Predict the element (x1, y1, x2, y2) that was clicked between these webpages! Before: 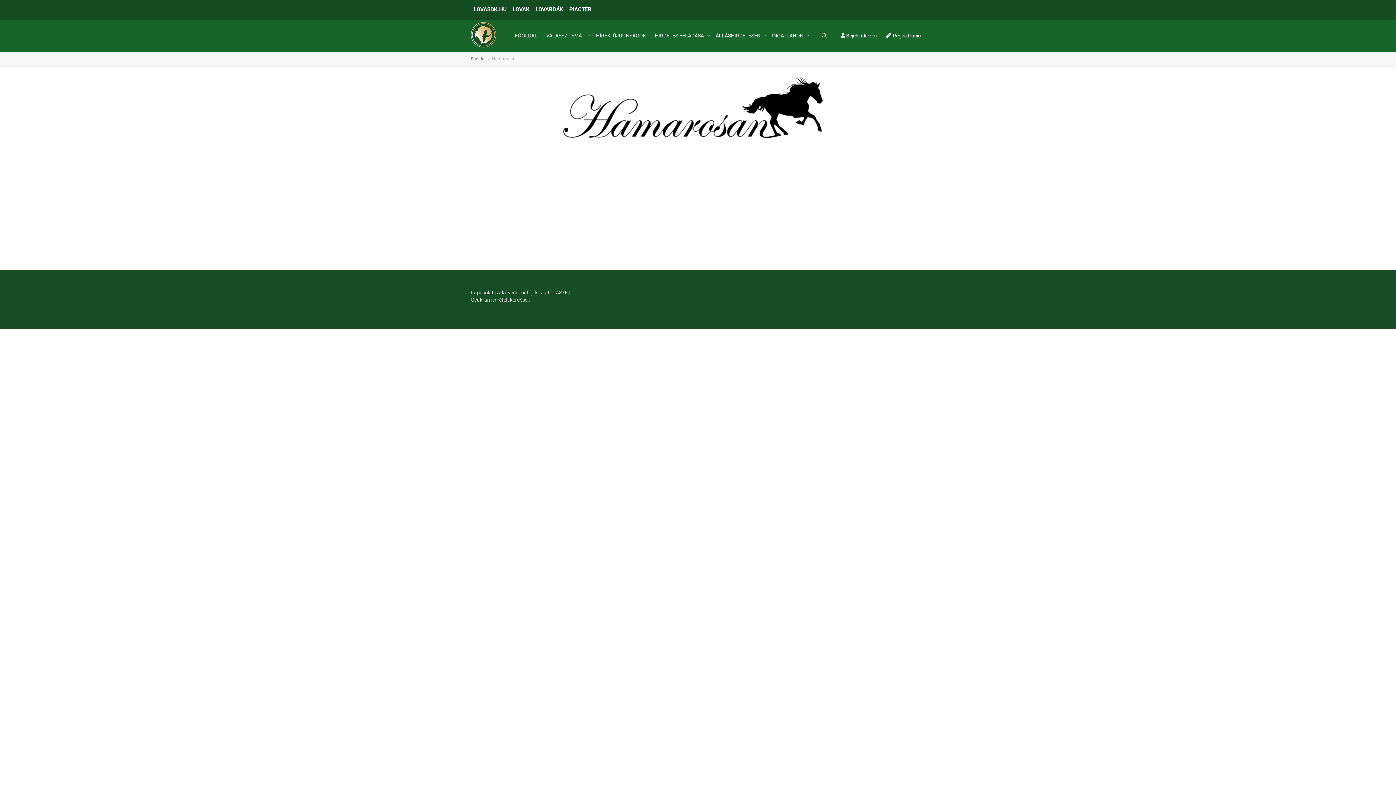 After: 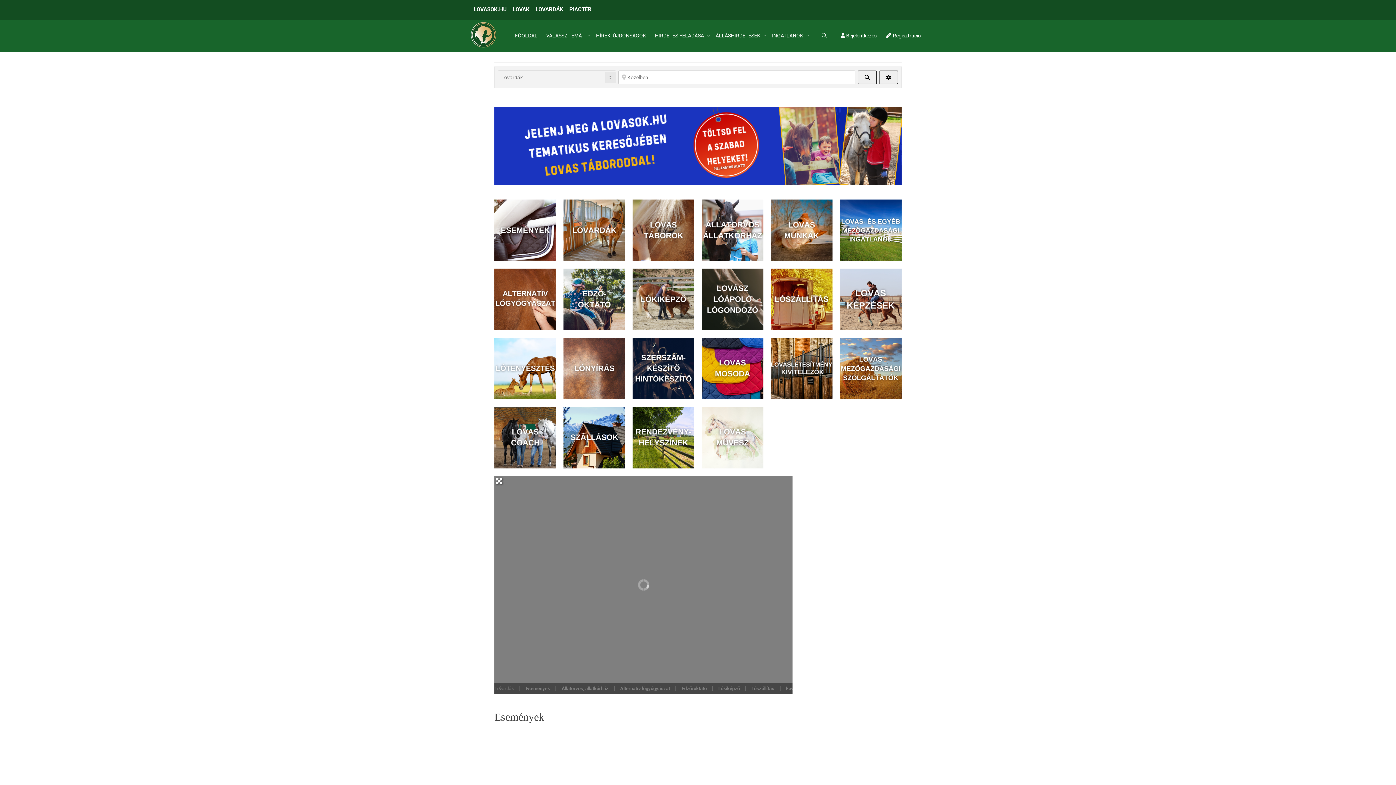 Action: label: Főoldal bbox: (470, 56, 485, 61)